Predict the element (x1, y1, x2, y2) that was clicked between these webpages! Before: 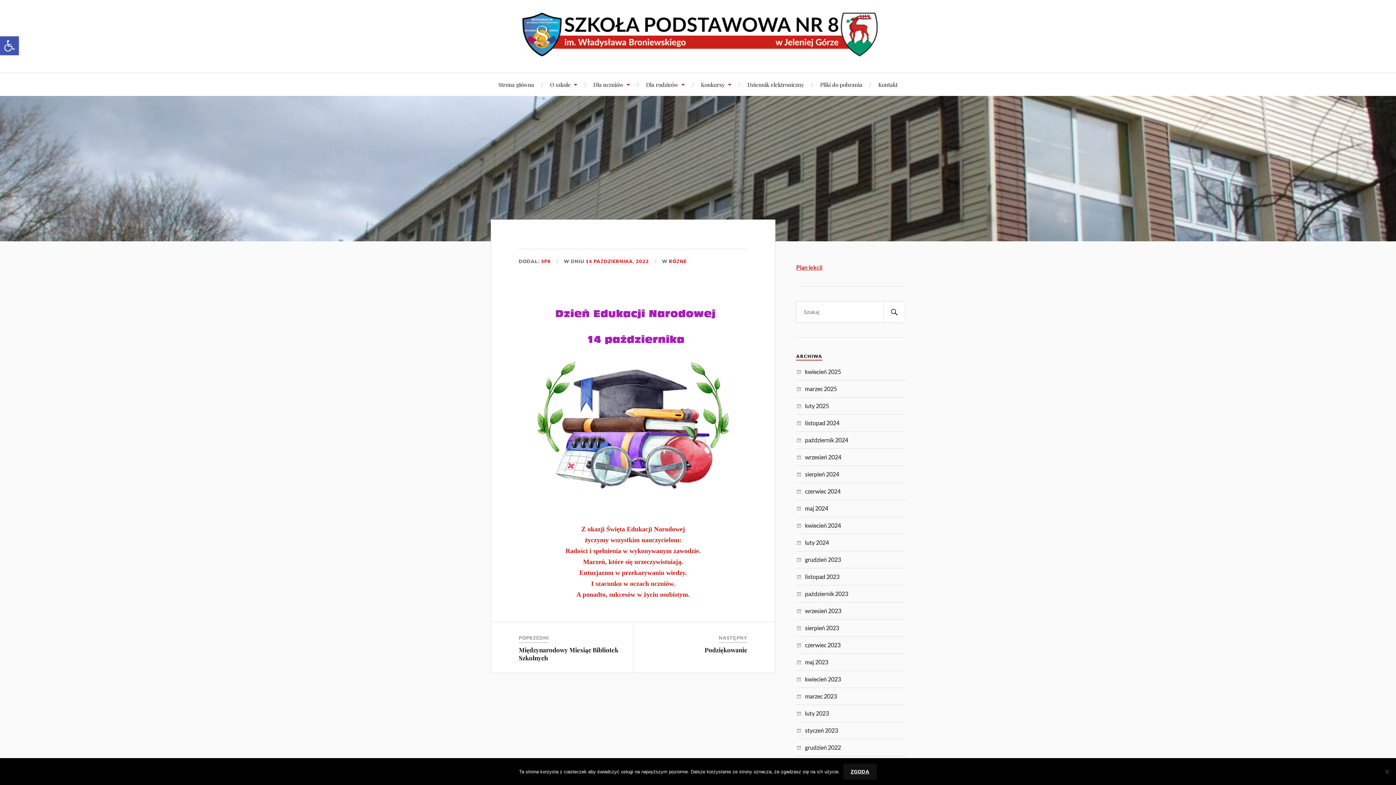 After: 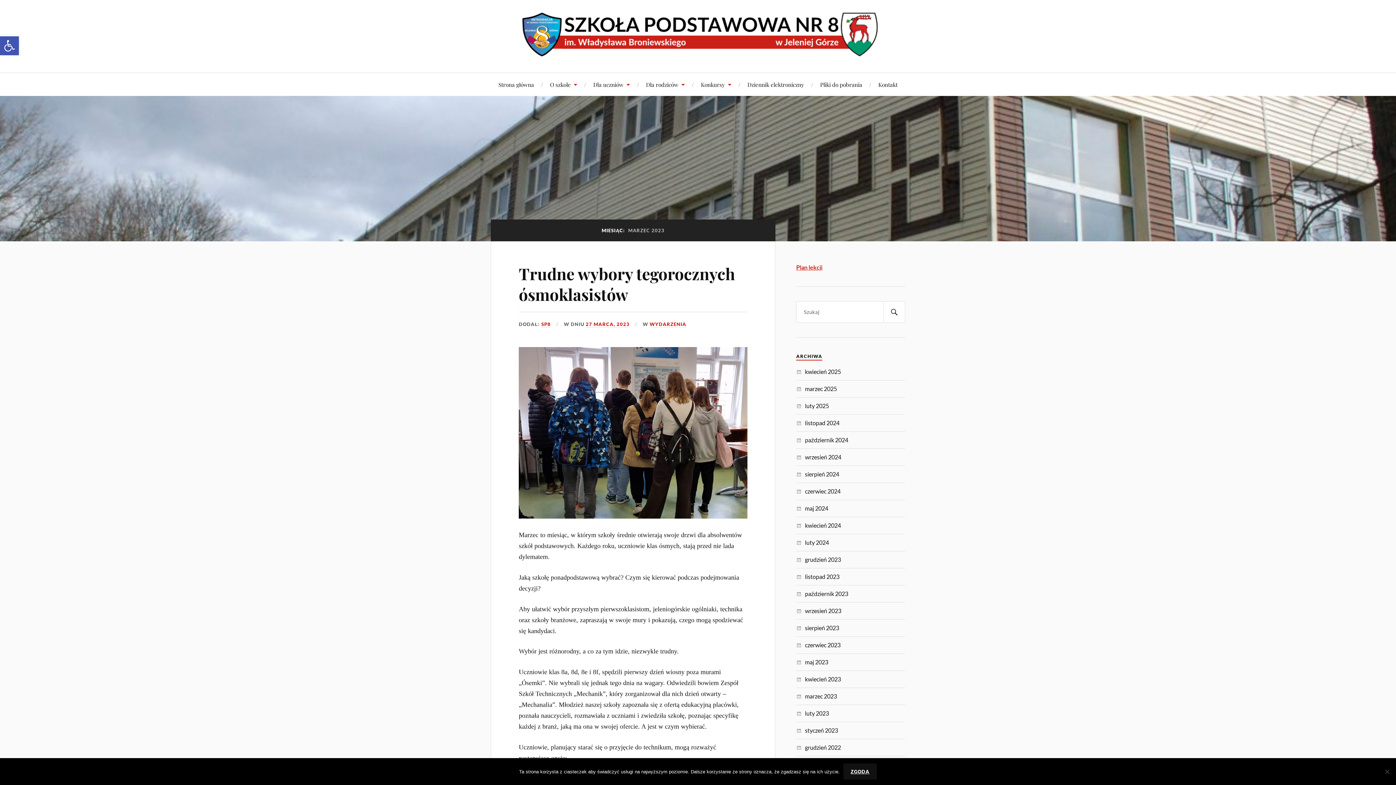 Action: bbox: (805, 693, 837, 700) label: marzec 2023